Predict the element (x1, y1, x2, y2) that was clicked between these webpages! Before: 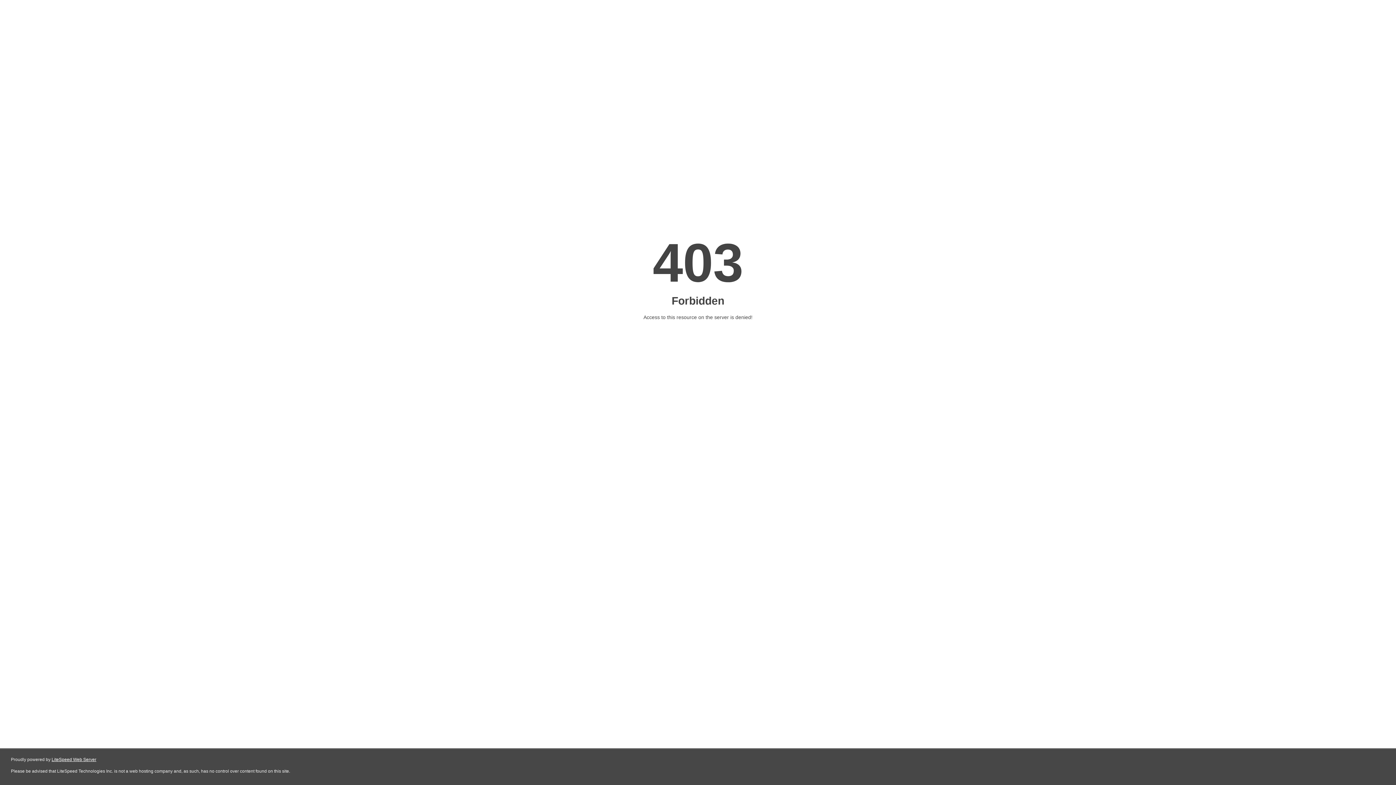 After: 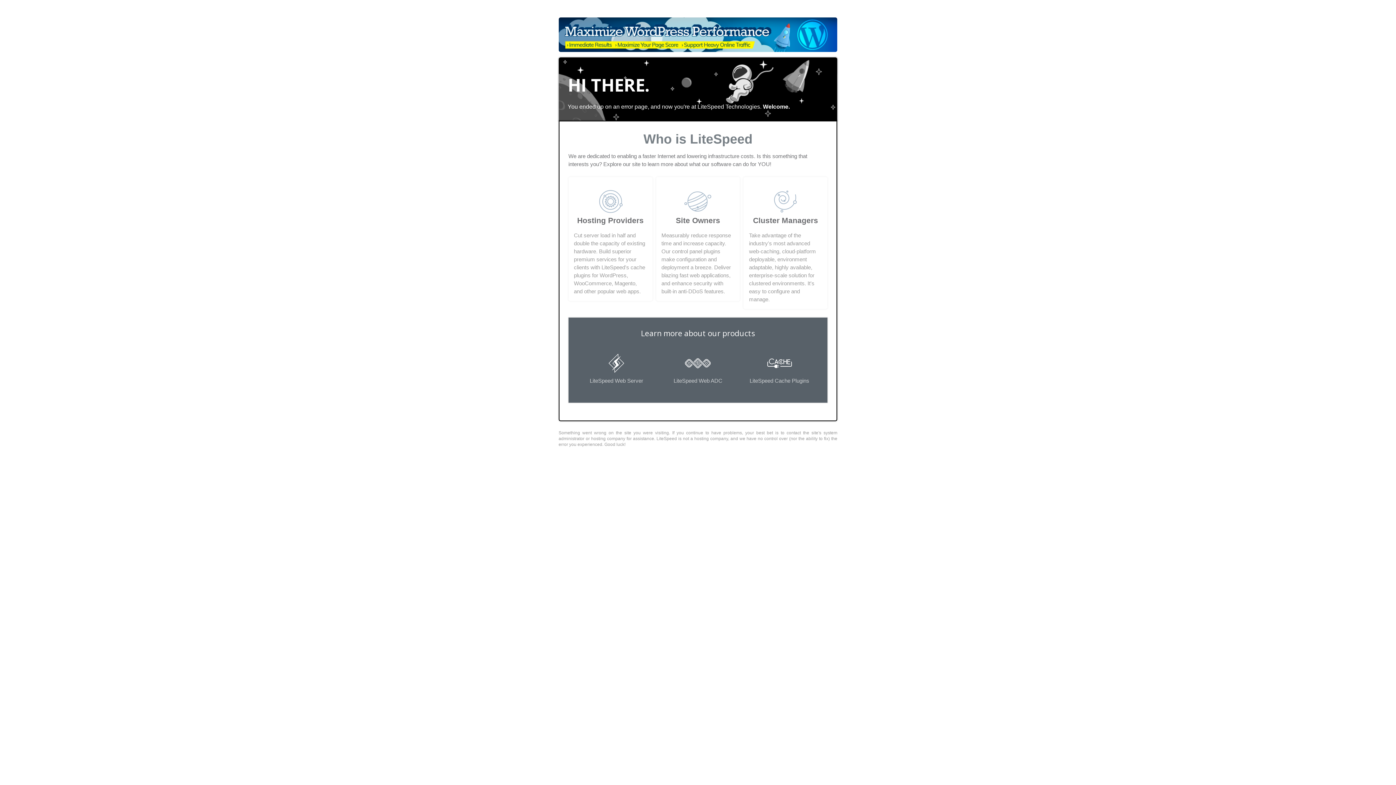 Action: label: LiteSpeed Web Server bbox: (51, 757, 96, 762)